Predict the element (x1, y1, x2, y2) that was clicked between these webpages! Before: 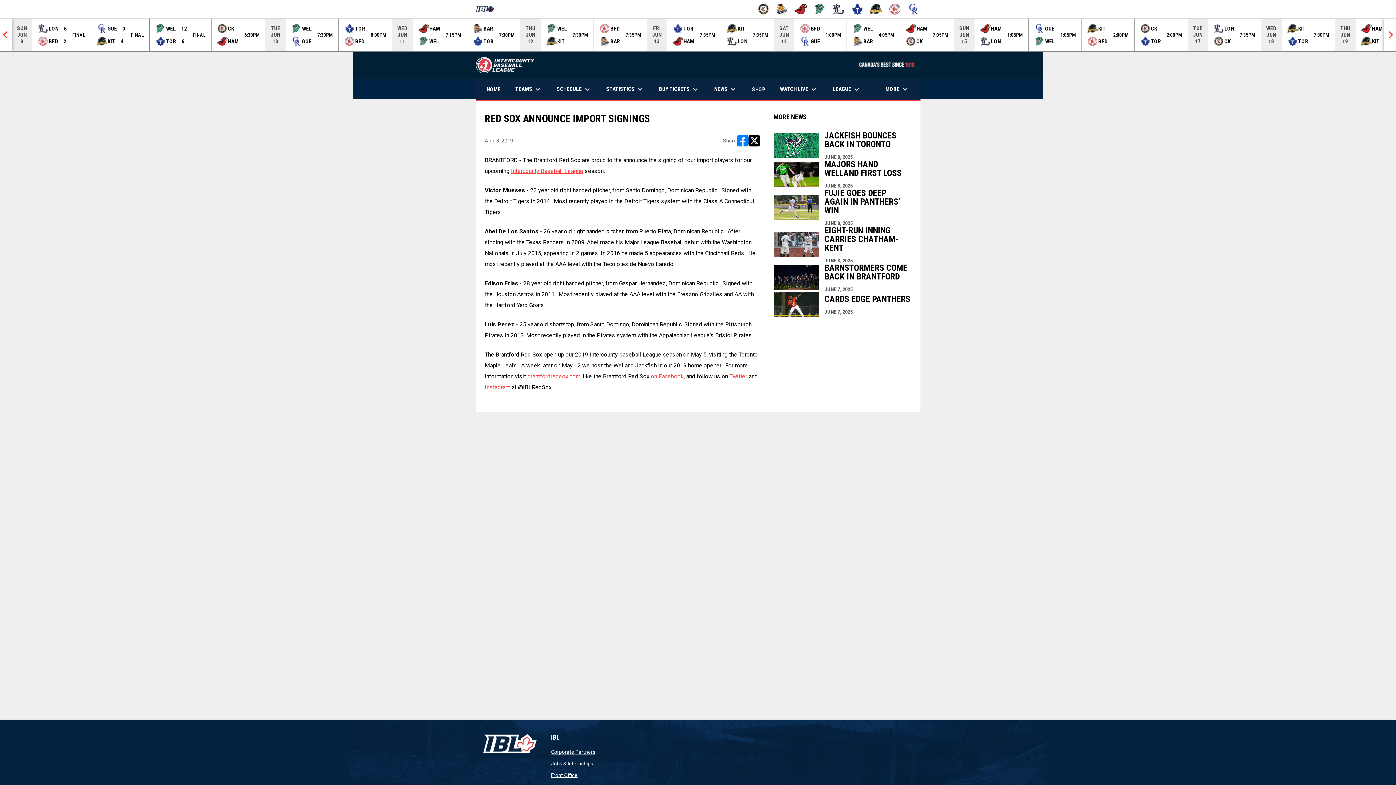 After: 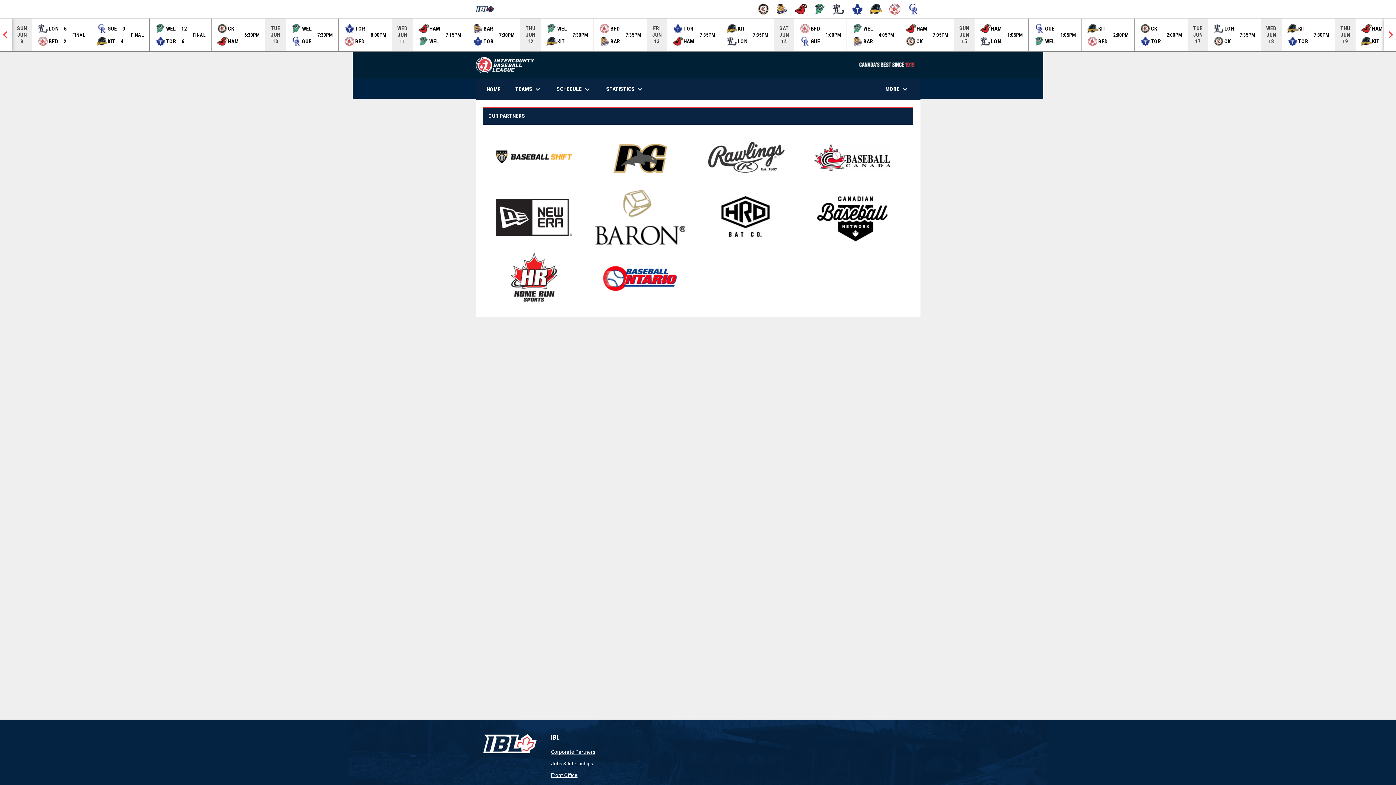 Action: label: Corporate Partners
opens in new window bbox: (551, 749, 595, 755)